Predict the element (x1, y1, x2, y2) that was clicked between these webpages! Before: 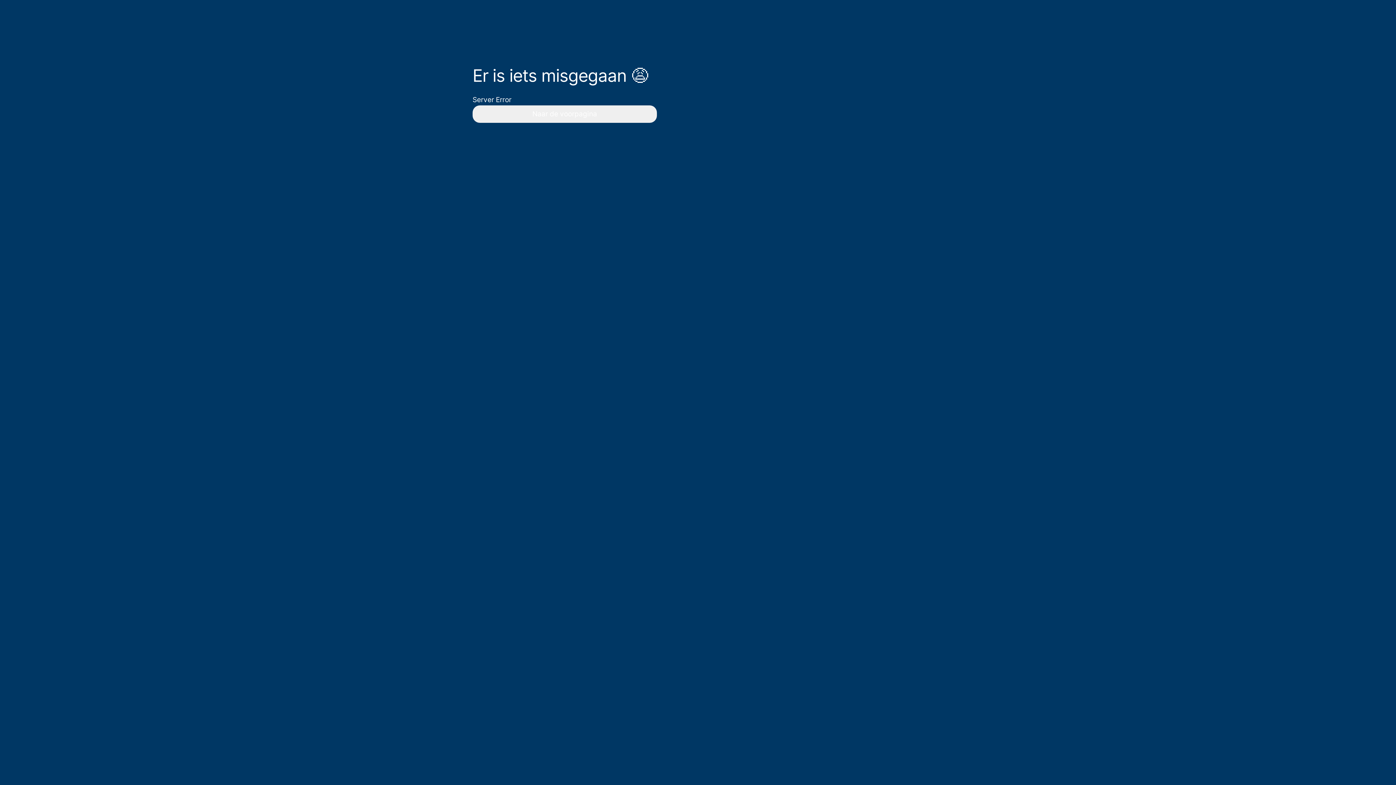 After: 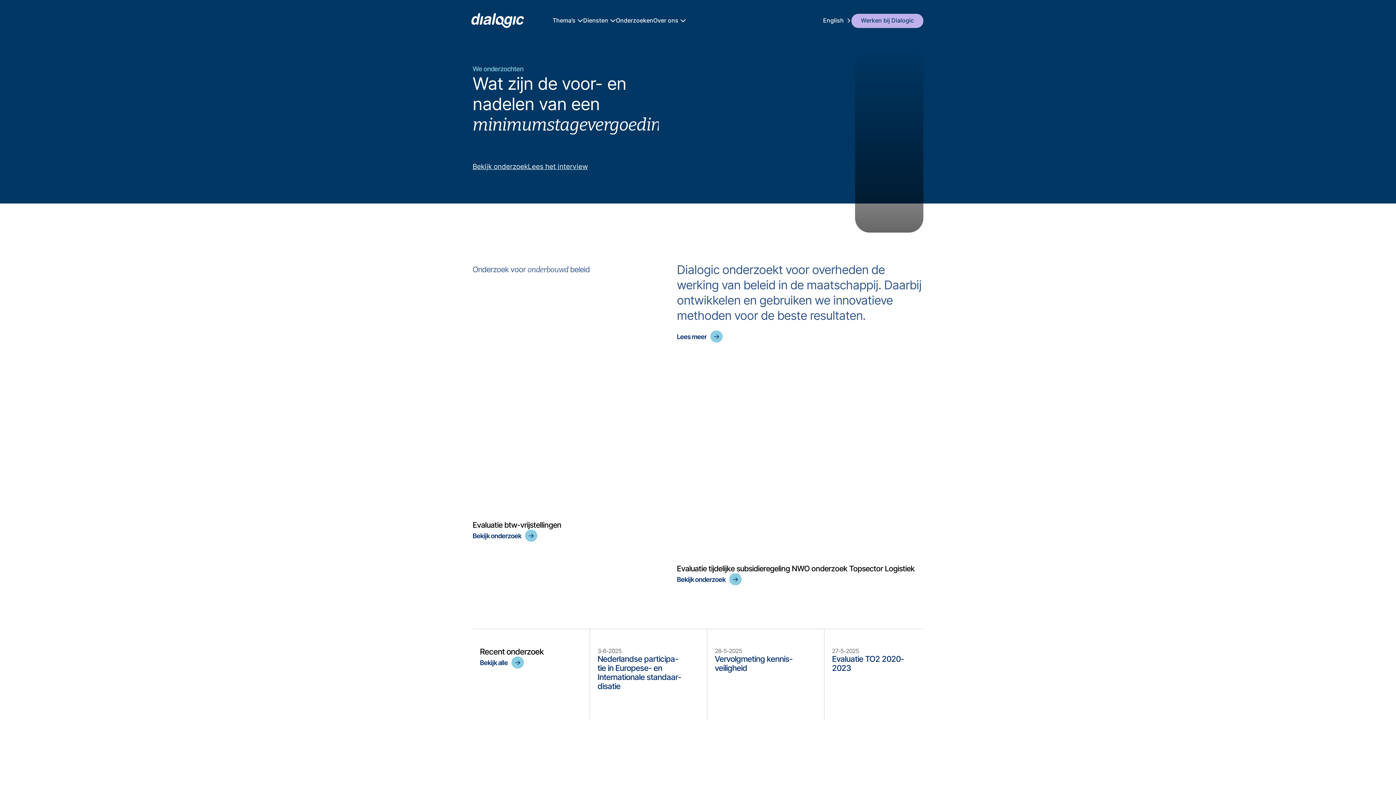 Action: label: Naar de voorpagina bbox: (472, 105, 656, 122)